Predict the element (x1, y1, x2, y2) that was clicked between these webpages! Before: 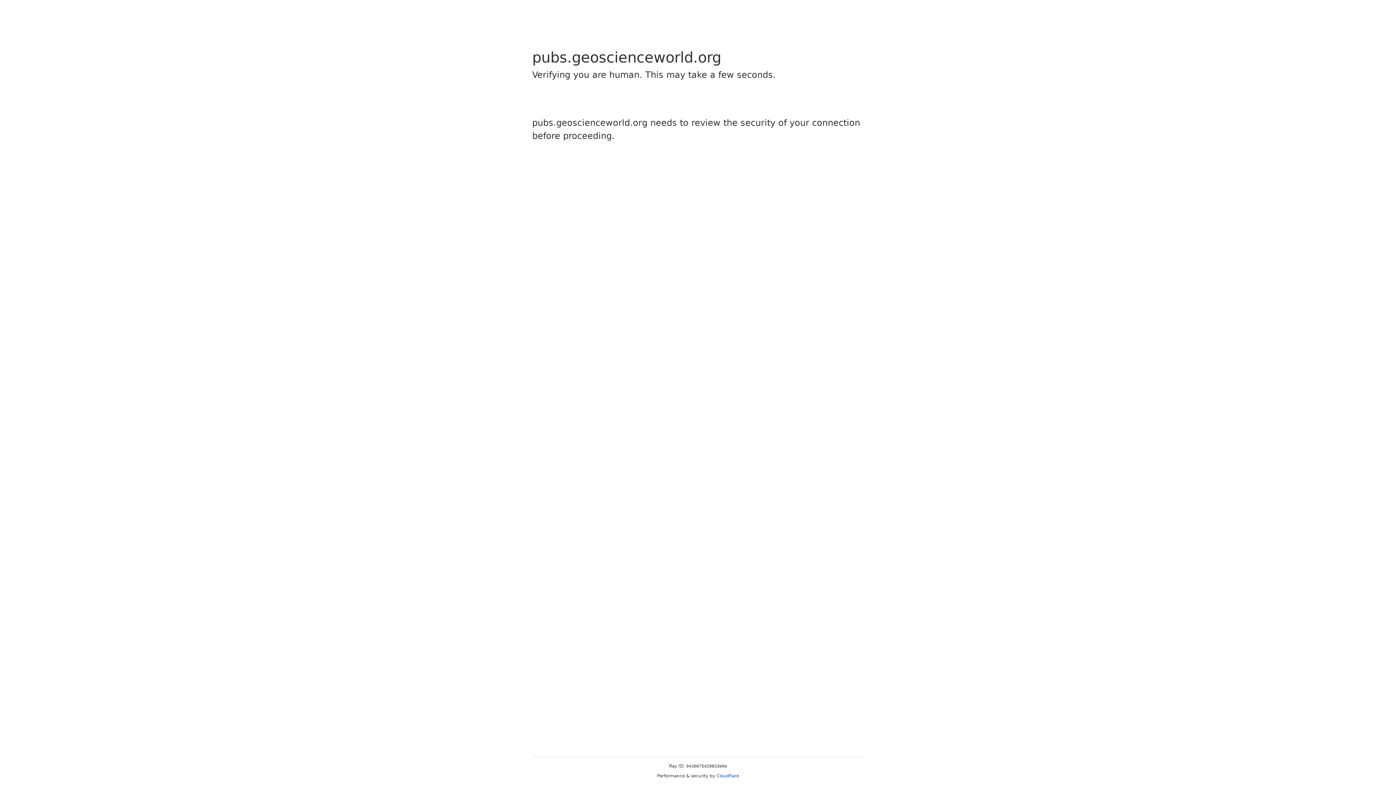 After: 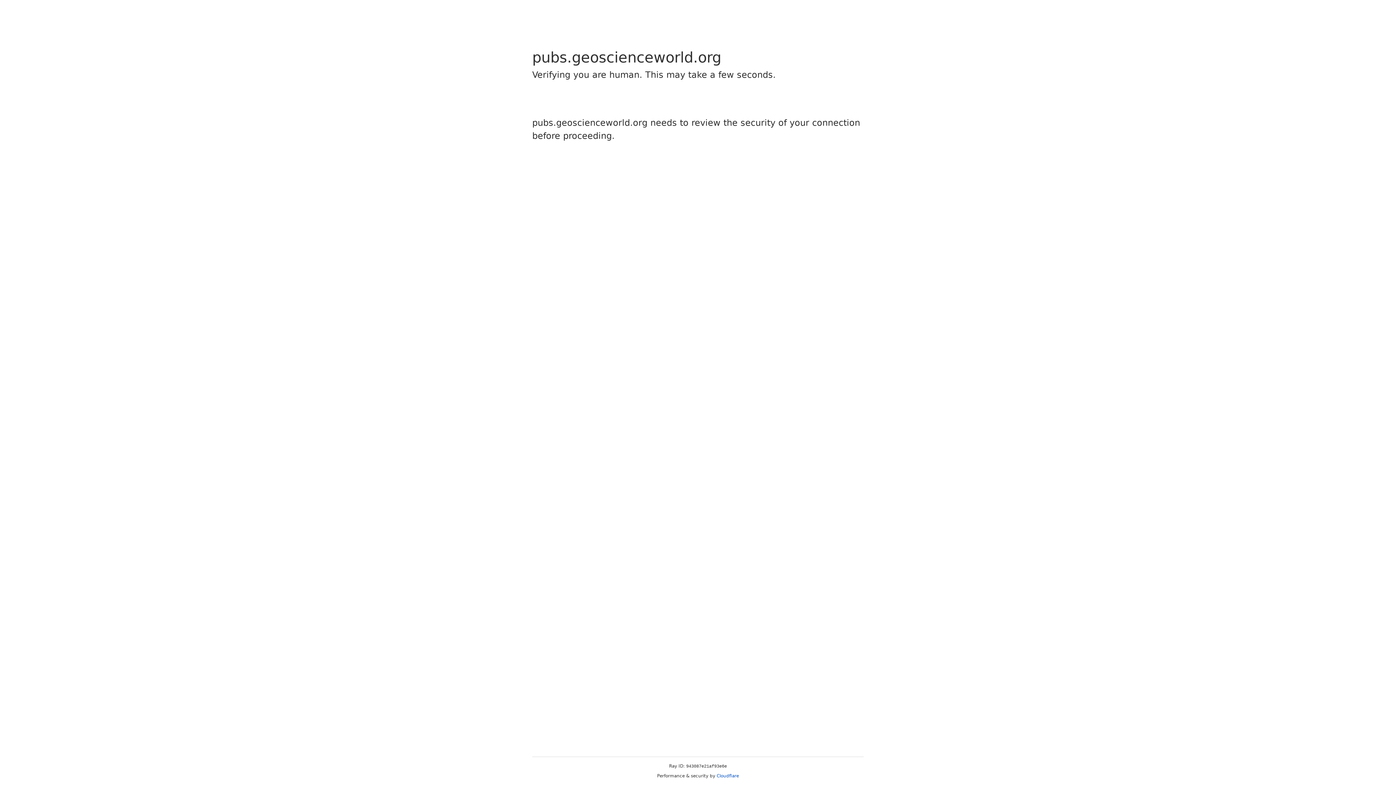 Action: bbox: (716, 773, 739, 778) label: Cloudflare